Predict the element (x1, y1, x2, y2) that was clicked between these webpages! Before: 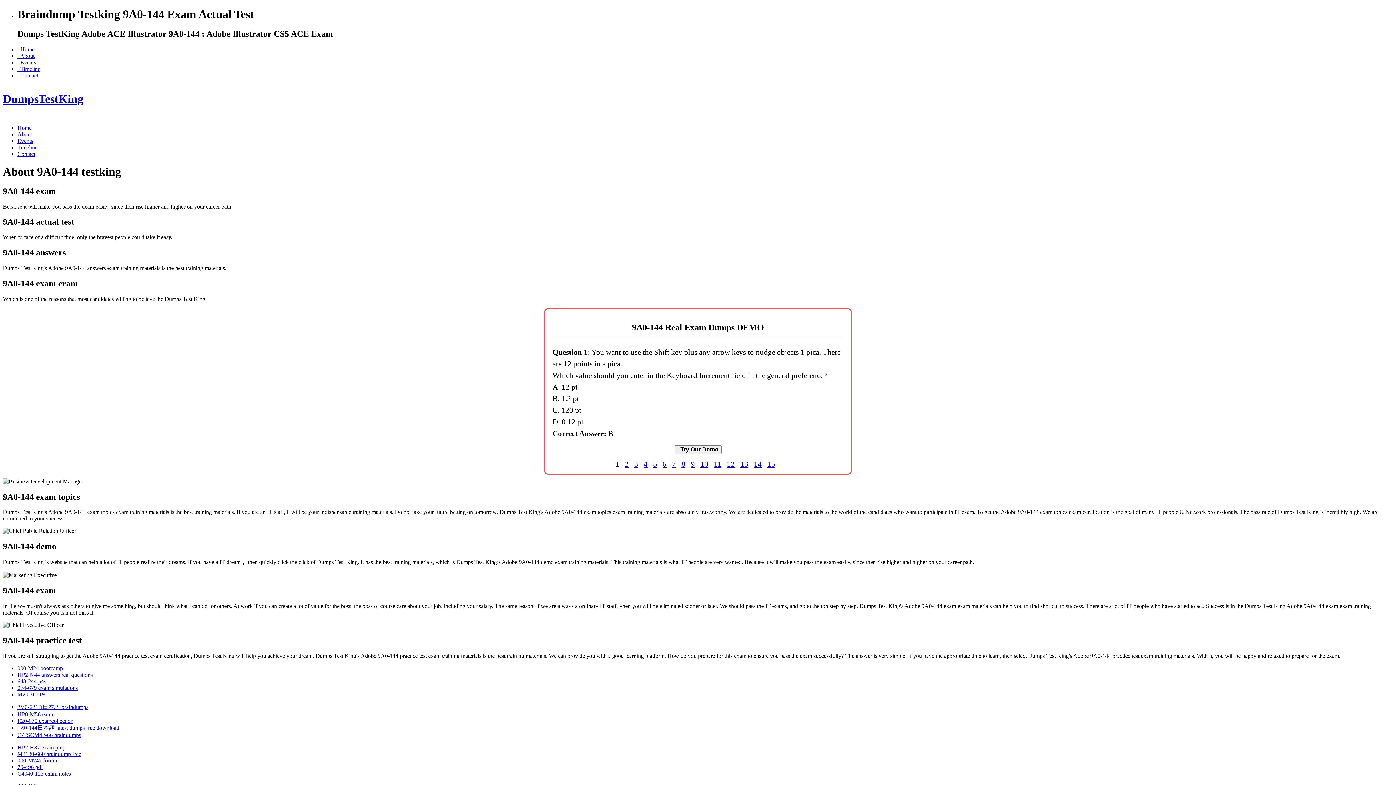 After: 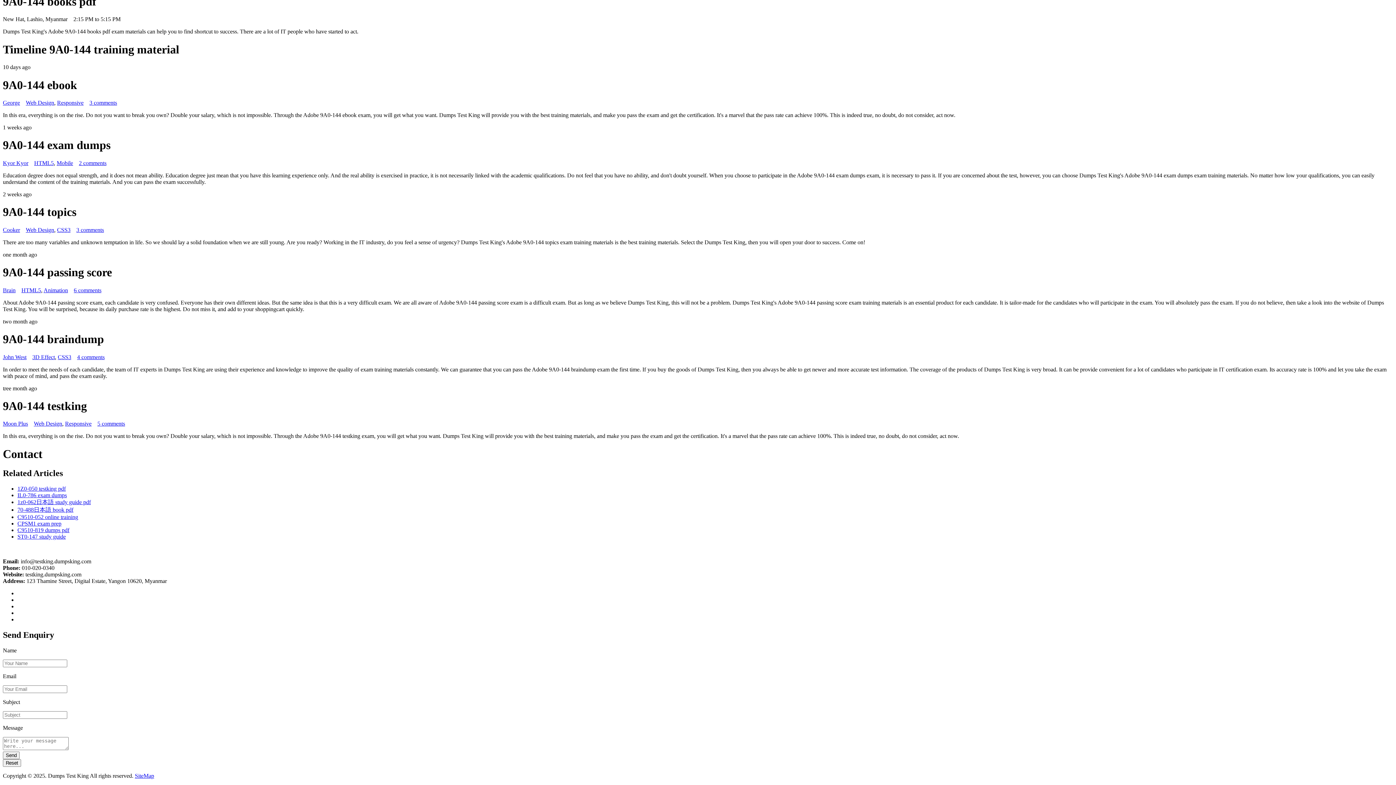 Action: label: Contact bbox: (17, 150, 35, 157)